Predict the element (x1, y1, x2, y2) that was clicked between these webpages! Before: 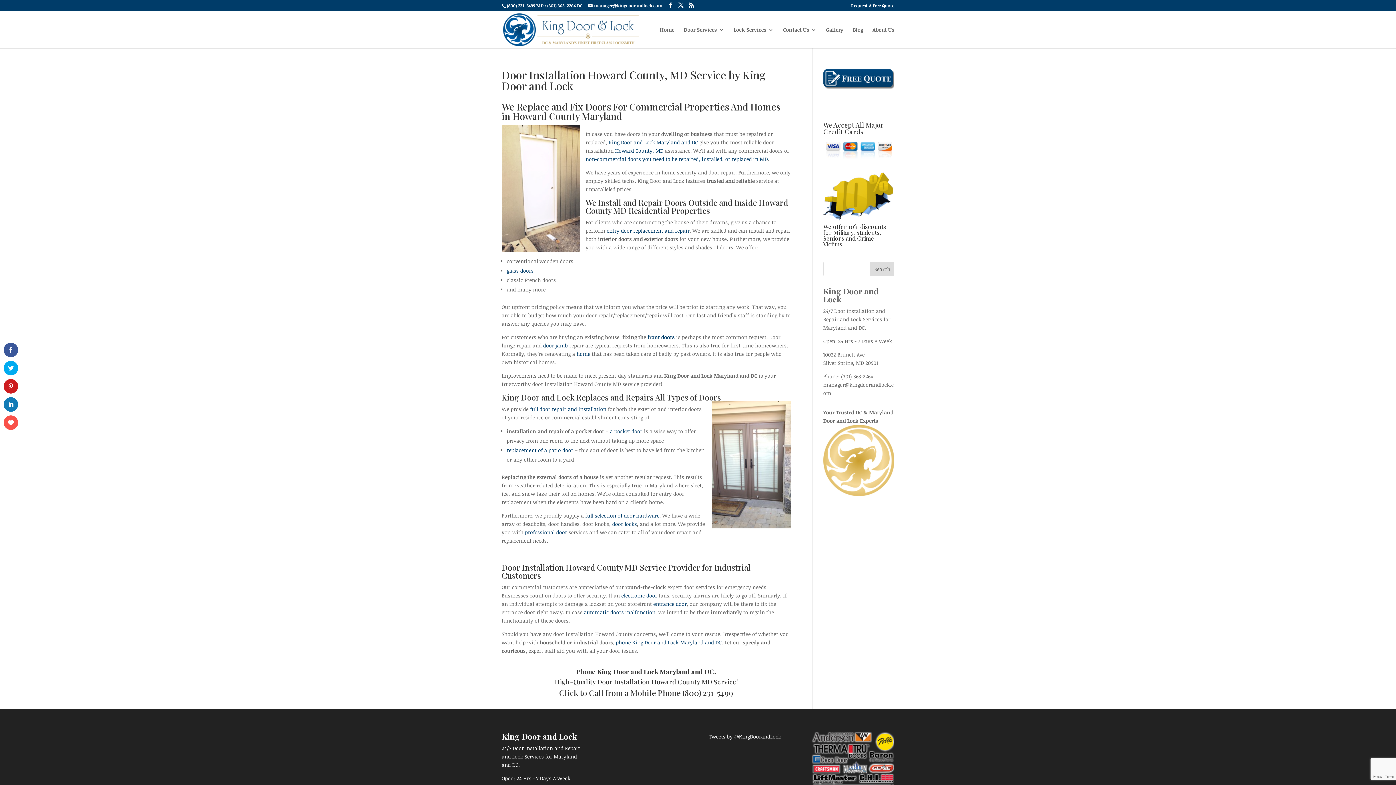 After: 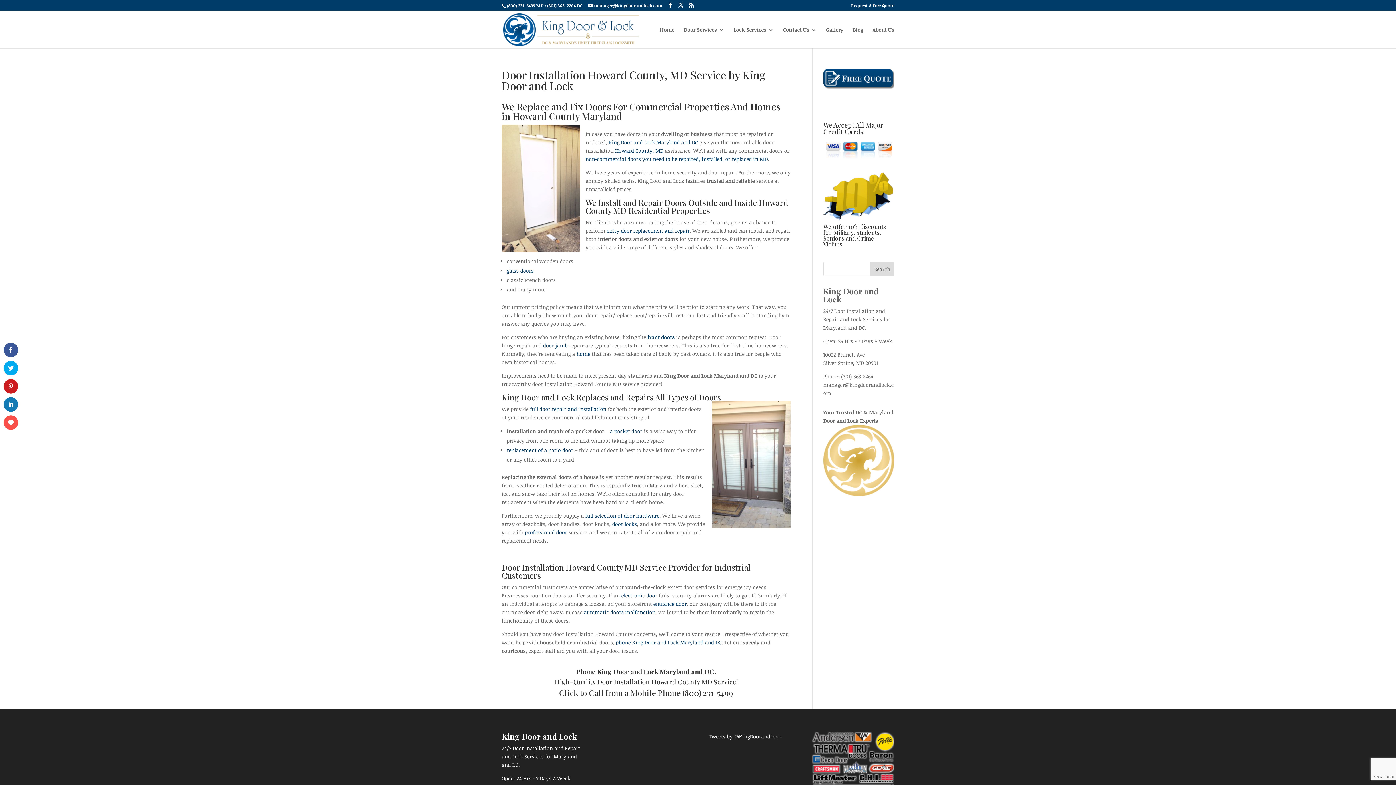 Action: label: door jamb bbox: (543, 342, 568, 349)